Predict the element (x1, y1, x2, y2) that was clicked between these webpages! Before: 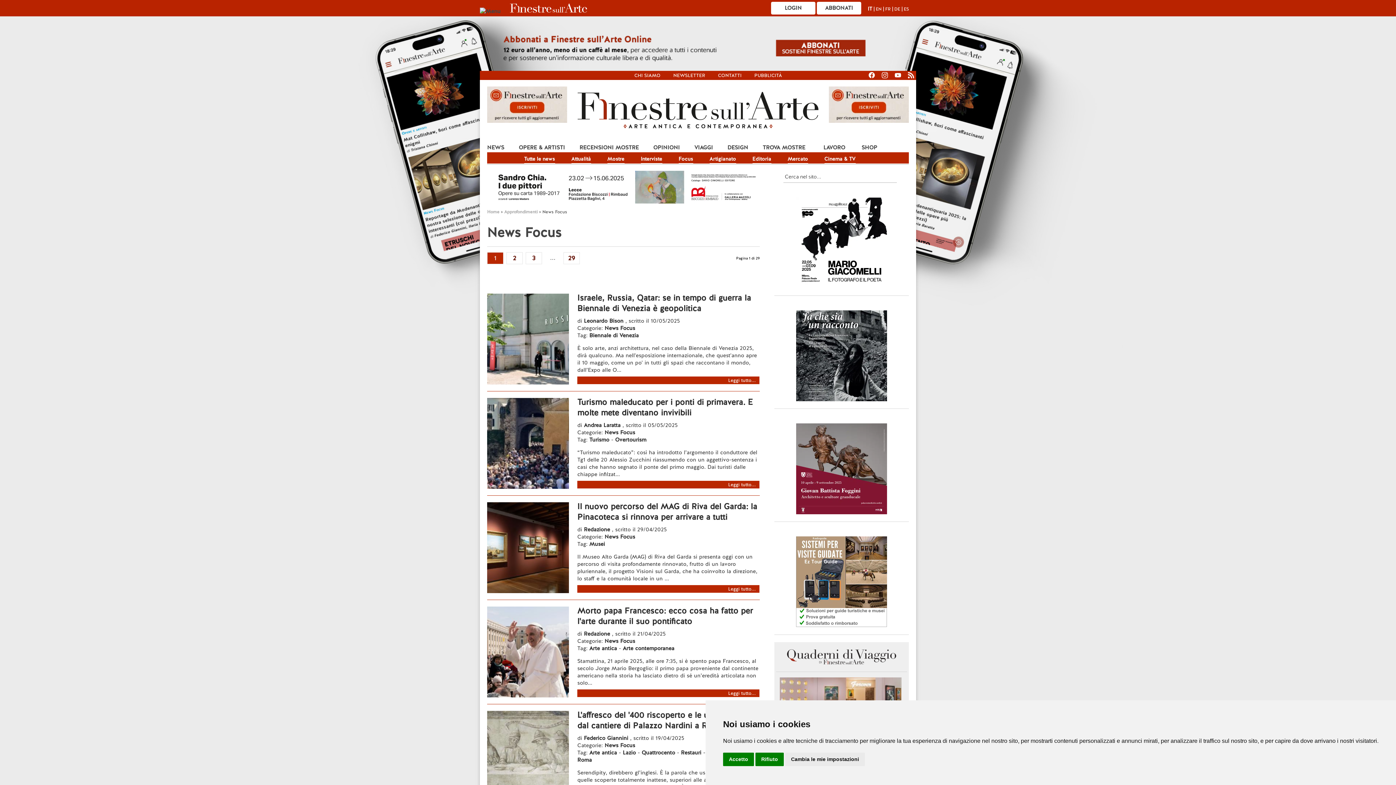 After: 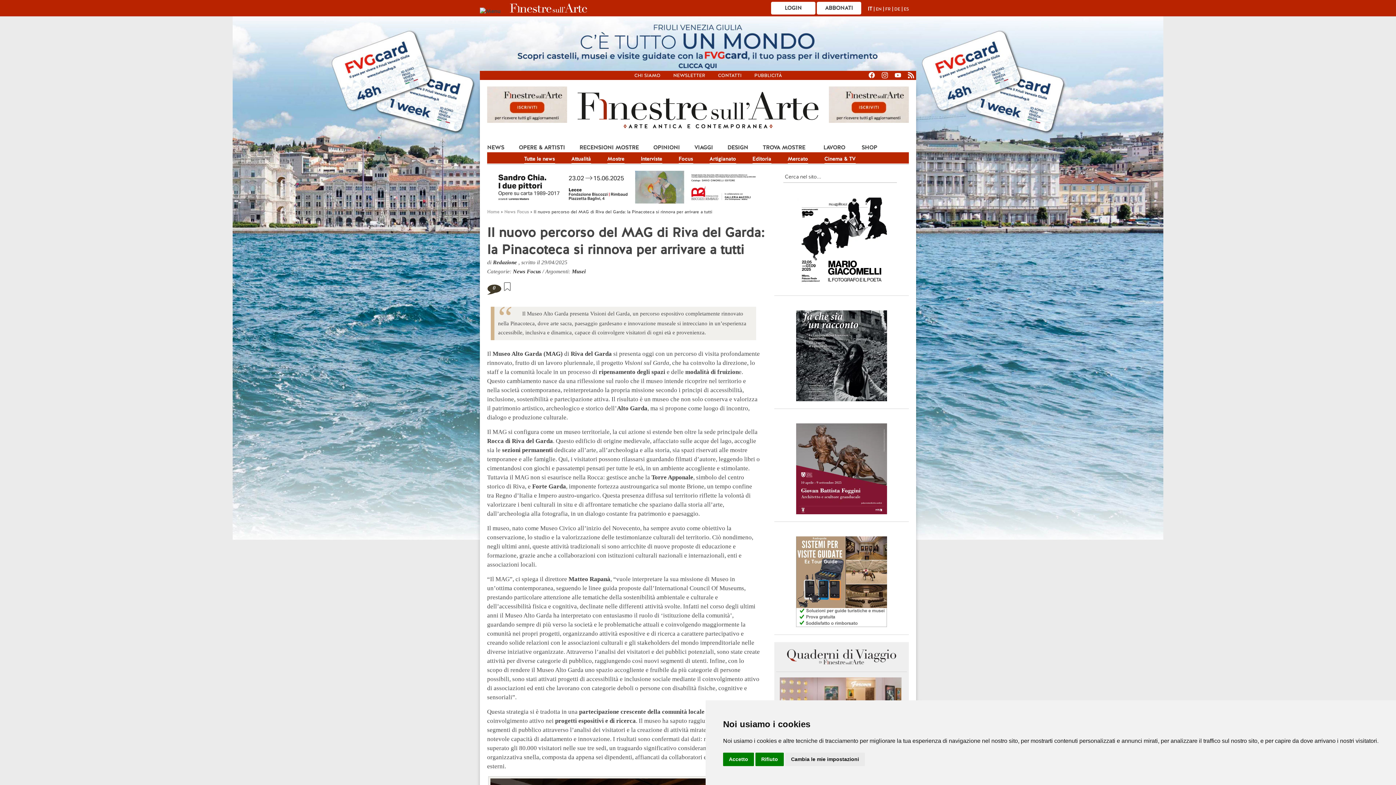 Action: label: Il nuovo percorso del MAG di Riva del Garda: la Pinacoteca si rinnova per arrivare a tutti bbox: (577, 501, 757, 522)